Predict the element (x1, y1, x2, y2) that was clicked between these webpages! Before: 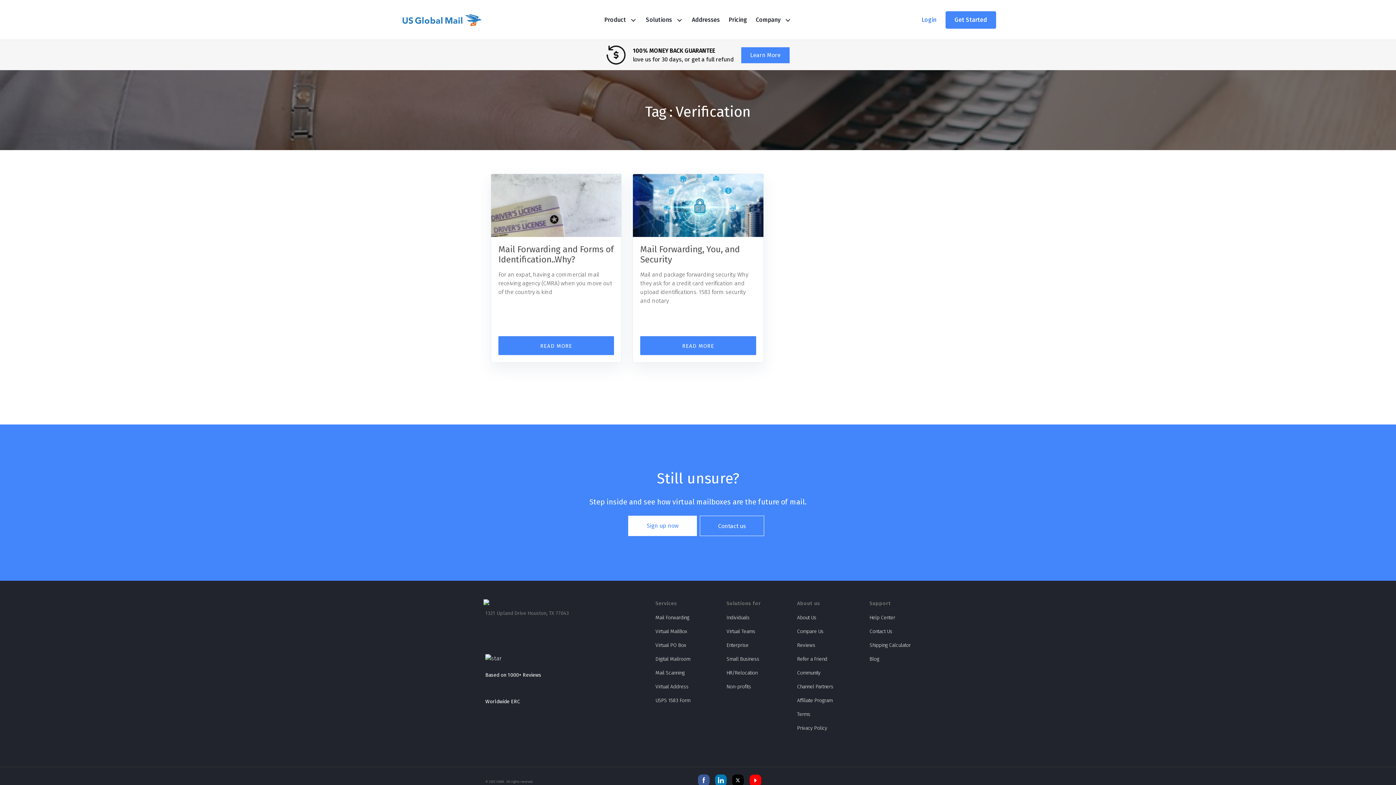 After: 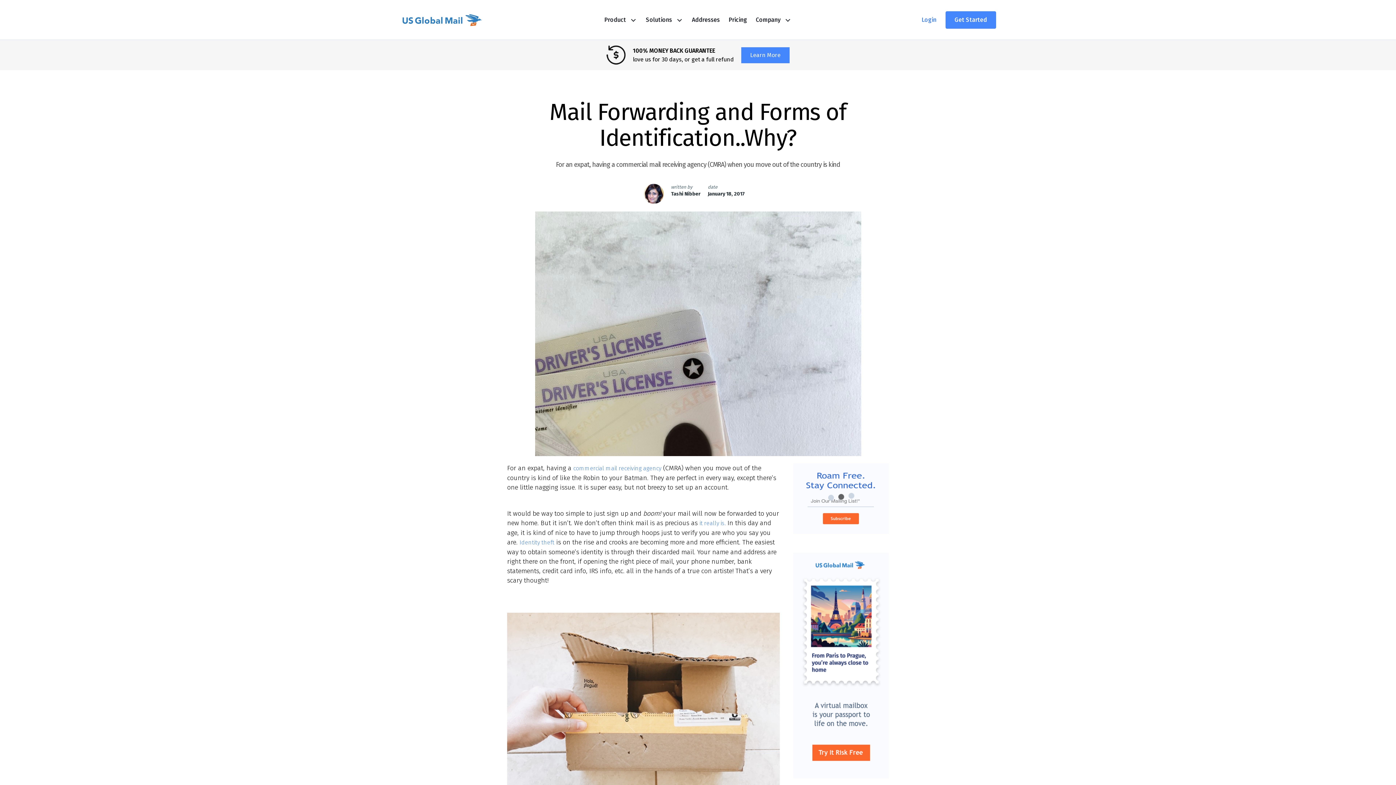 Action: bbox: (498, 244, 614, 262) label: Mail Forwarding and Forms of Identification..Why?